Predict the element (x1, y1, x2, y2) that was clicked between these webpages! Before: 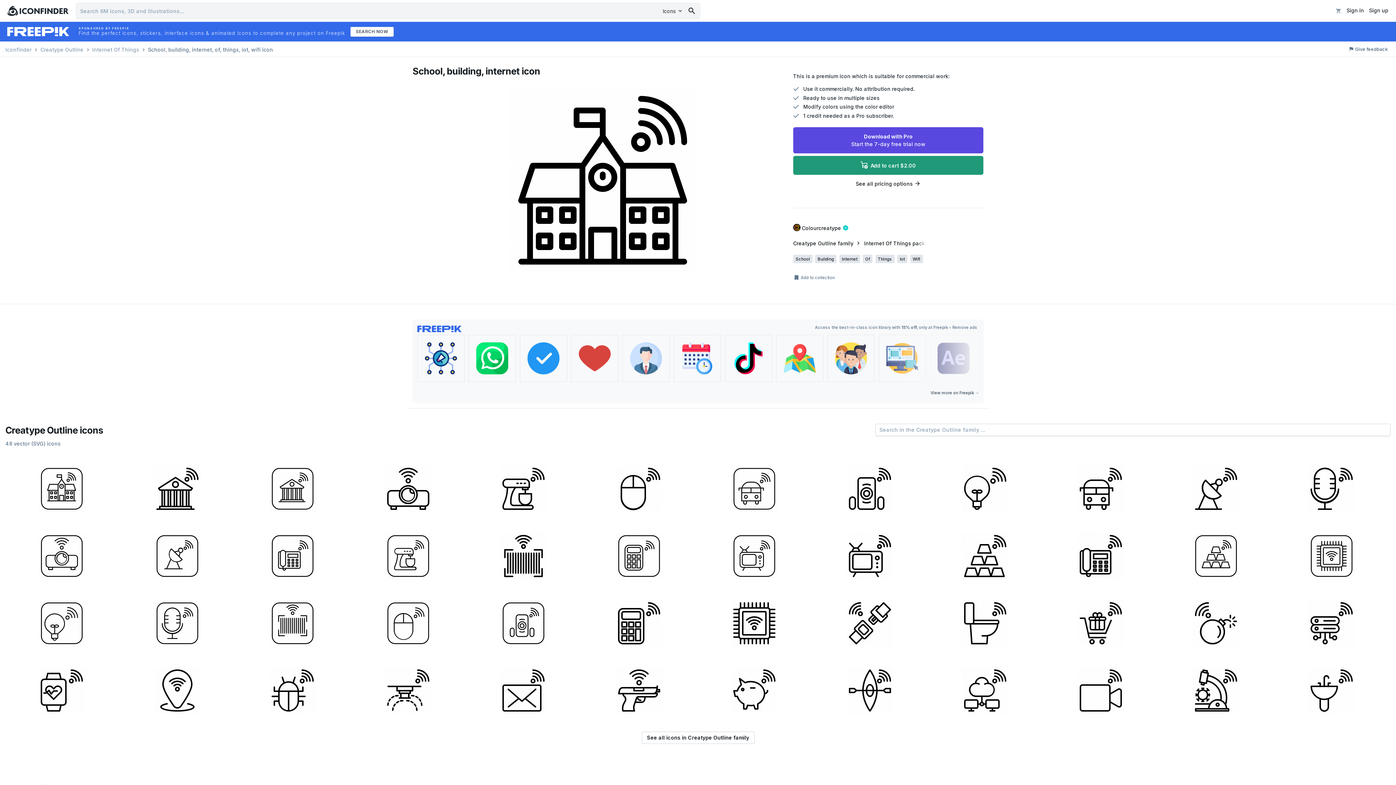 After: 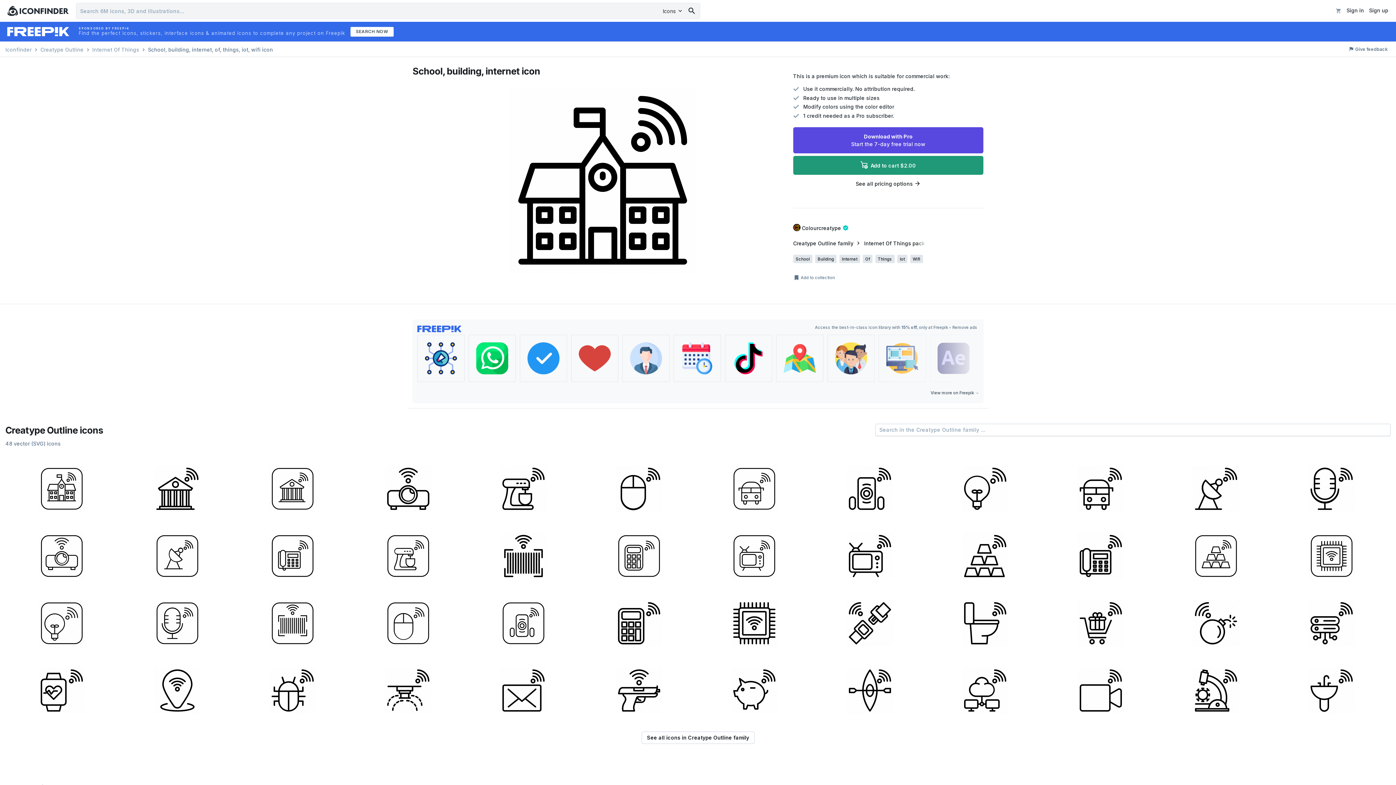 Action: bbox: (622, 334, 669, 382)